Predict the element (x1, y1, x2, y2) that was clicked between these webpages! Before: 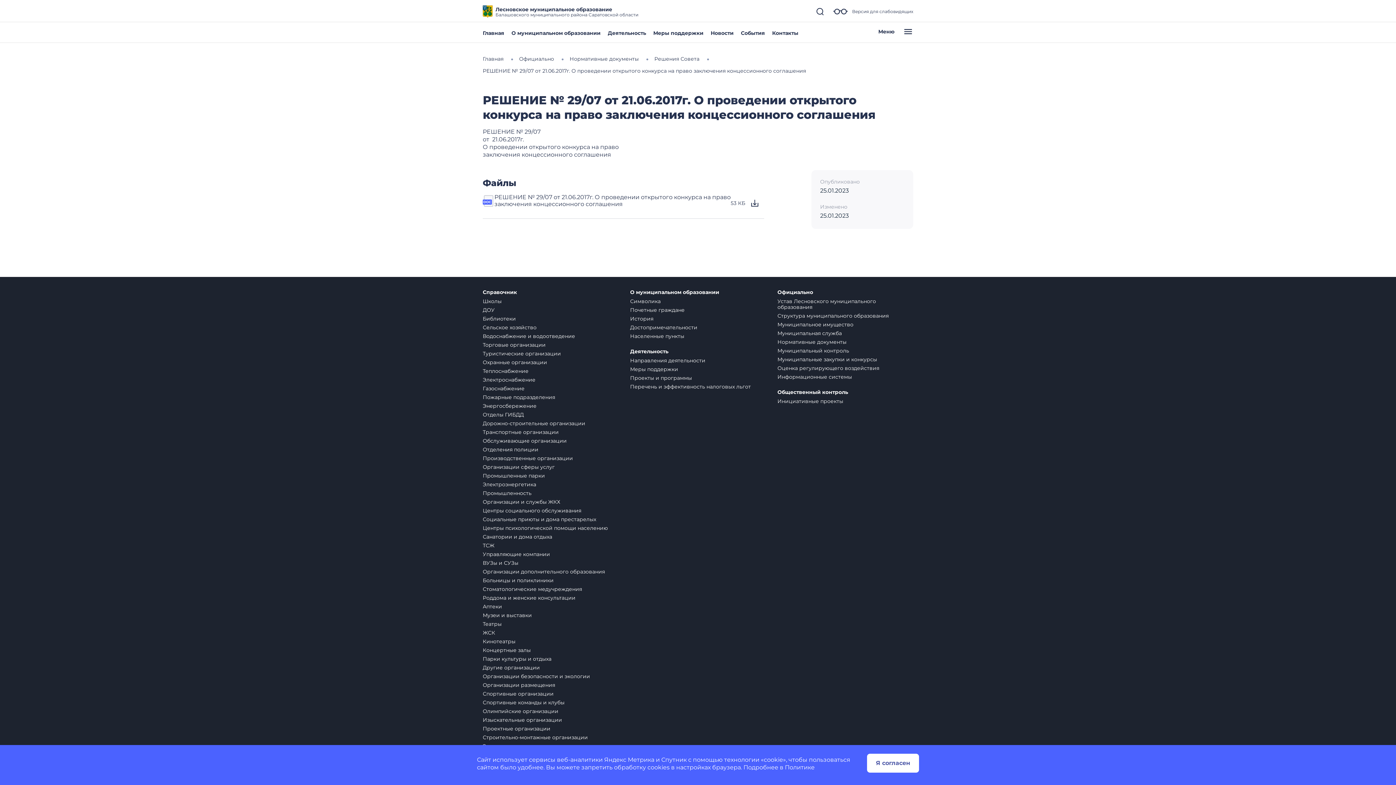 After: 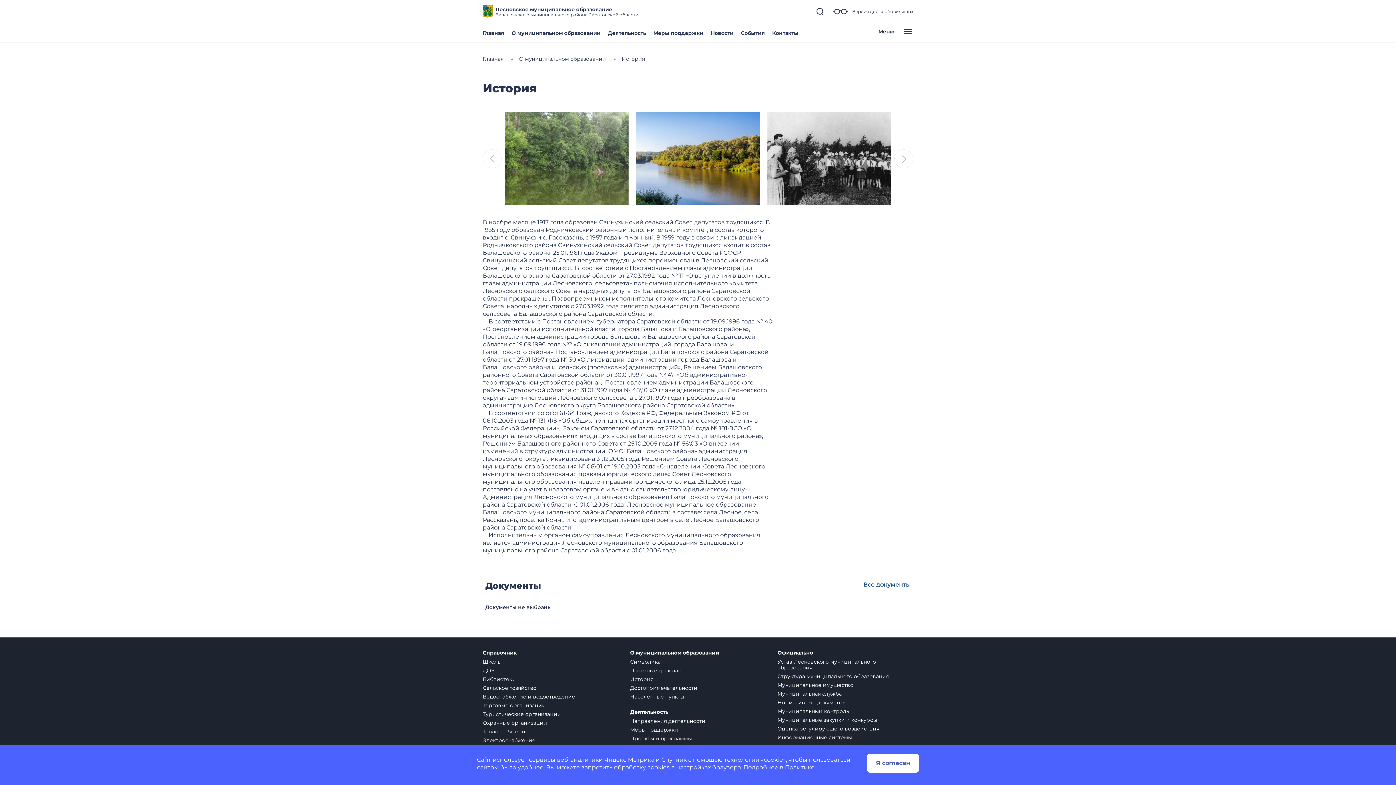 Action: label: История bbox: (630, 315, 653, 322)